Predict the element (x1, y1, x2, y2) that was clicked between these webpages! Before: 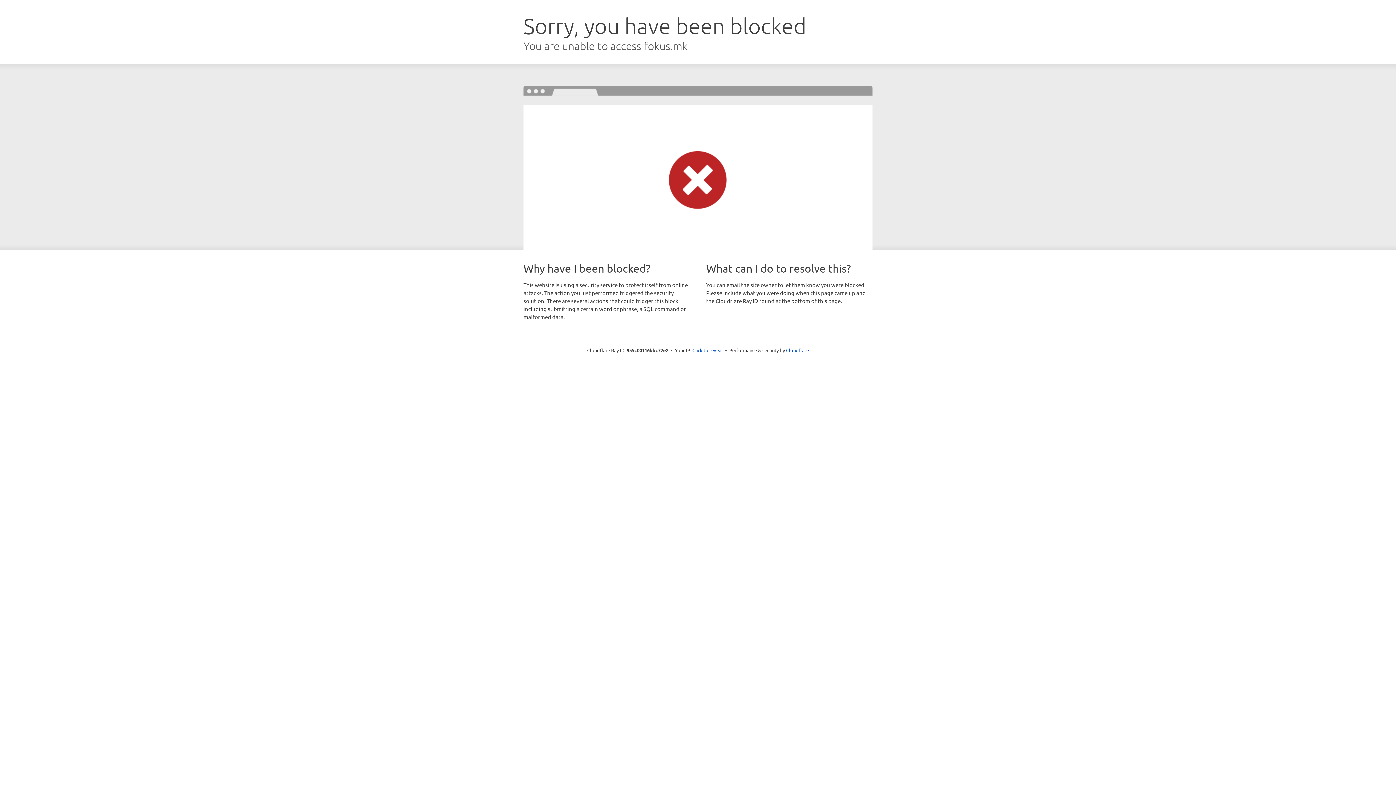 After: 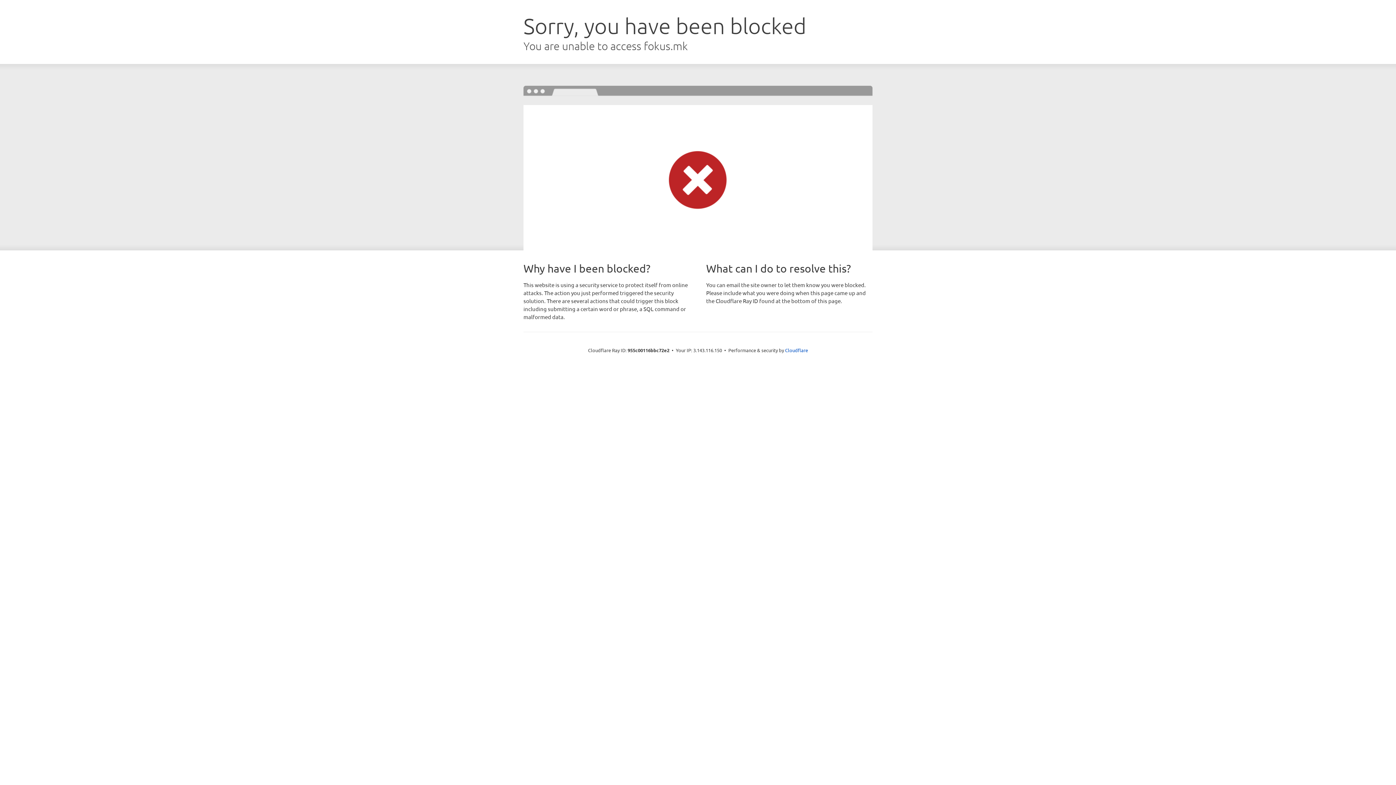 Action: label: Click to reveal bbox: (692, 346, 723, 353)